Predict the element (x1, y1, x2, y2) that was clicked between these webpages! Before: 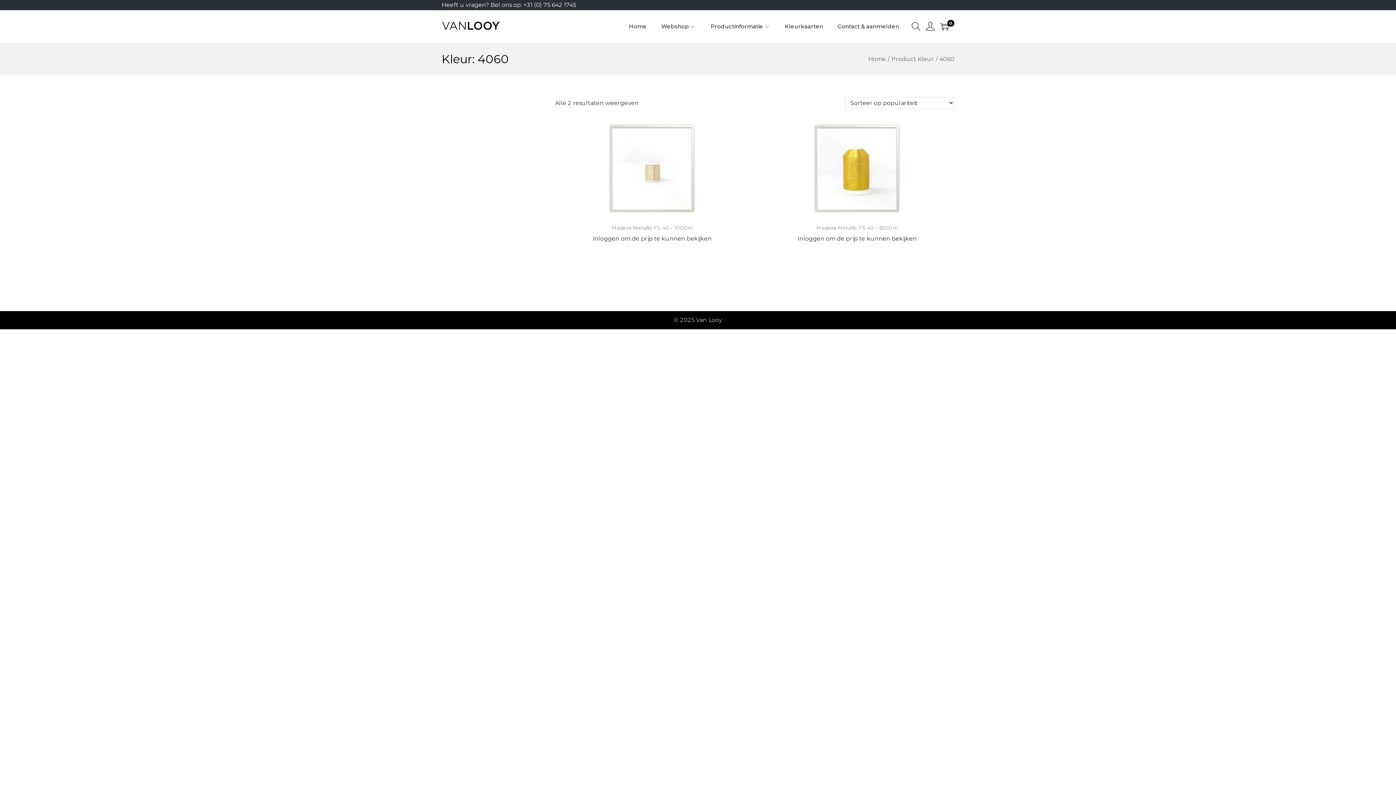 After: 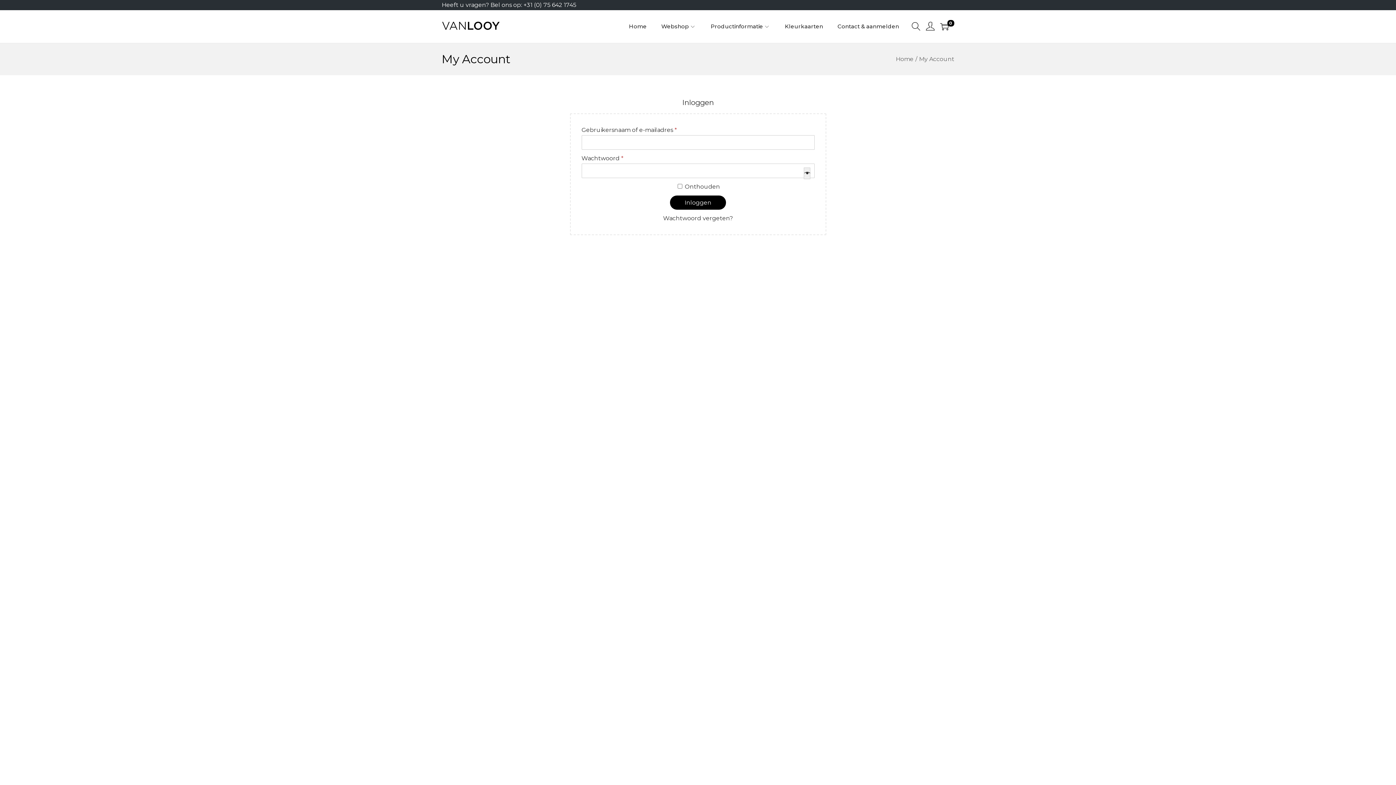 Action: label: Inloggen om de prijs te kunnen bekijken bbox: (592, 235, 711, 242)